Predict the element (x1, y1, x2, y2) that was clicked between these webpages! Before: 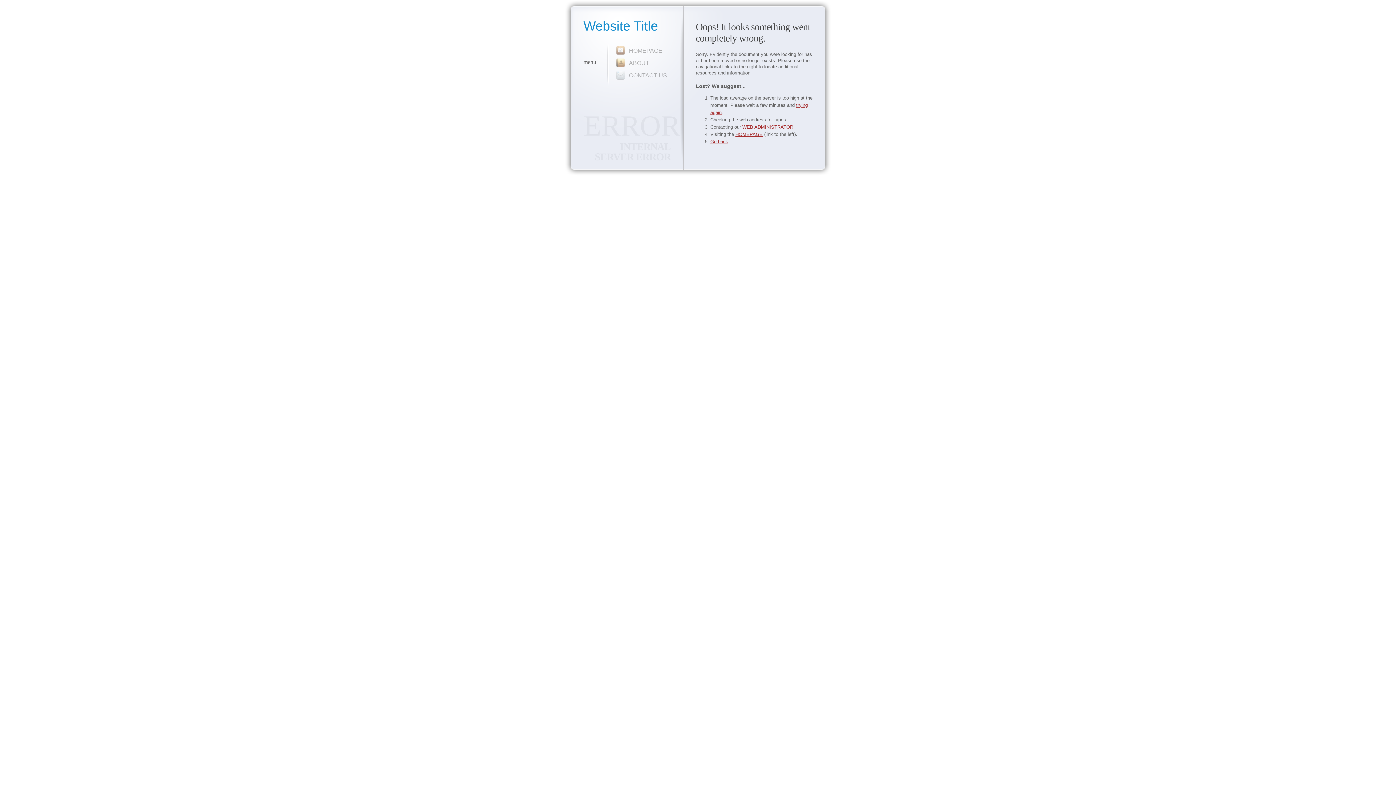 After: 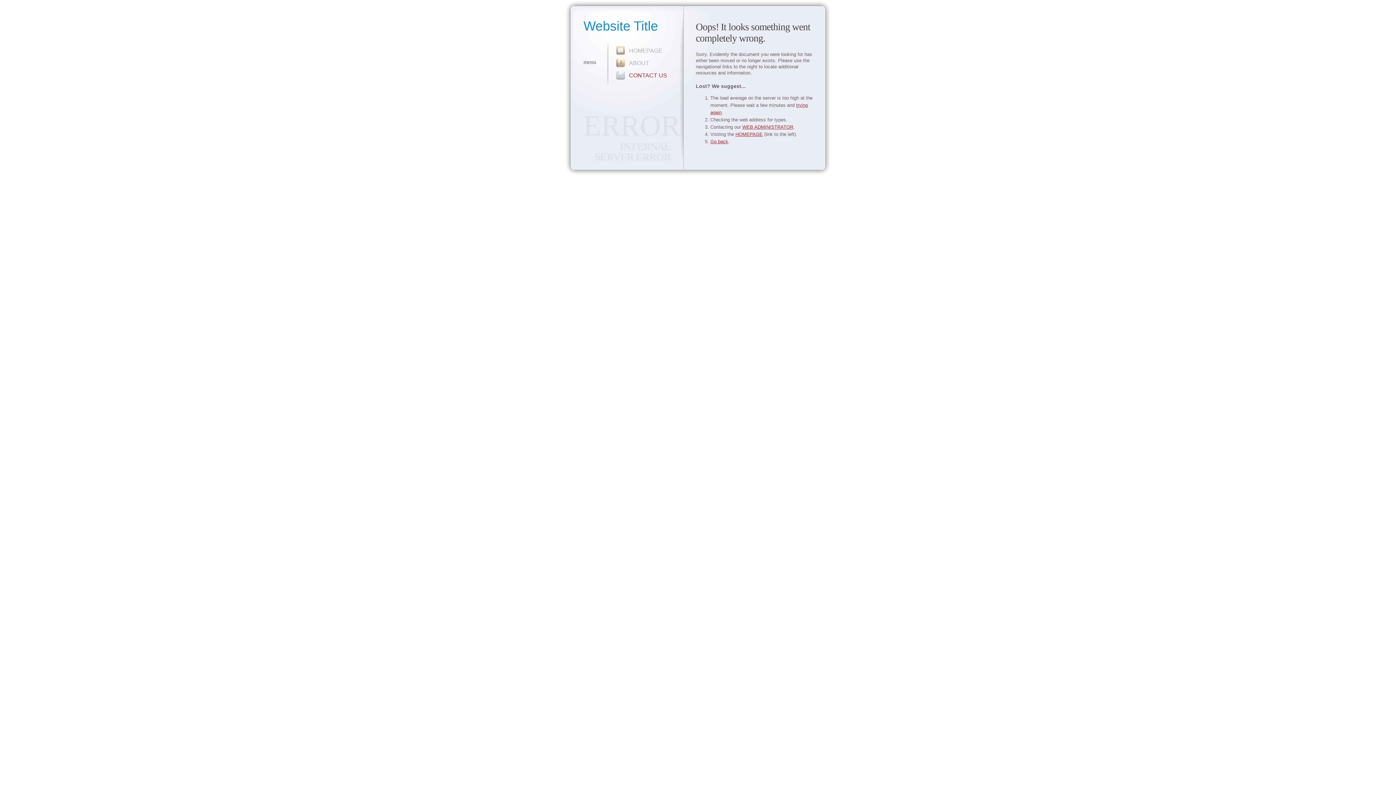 Action: bbox: (629, 72, 667, 78) label: CONTACT US